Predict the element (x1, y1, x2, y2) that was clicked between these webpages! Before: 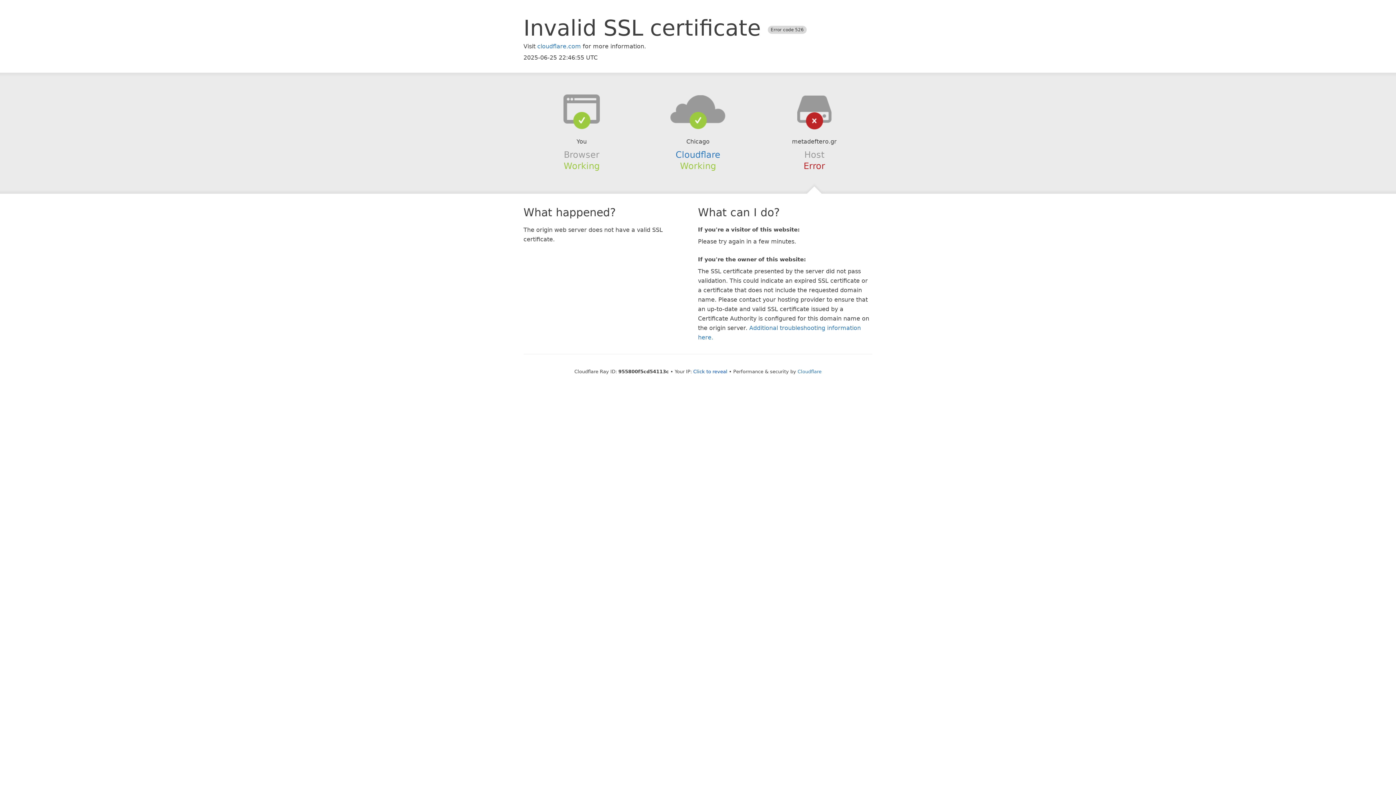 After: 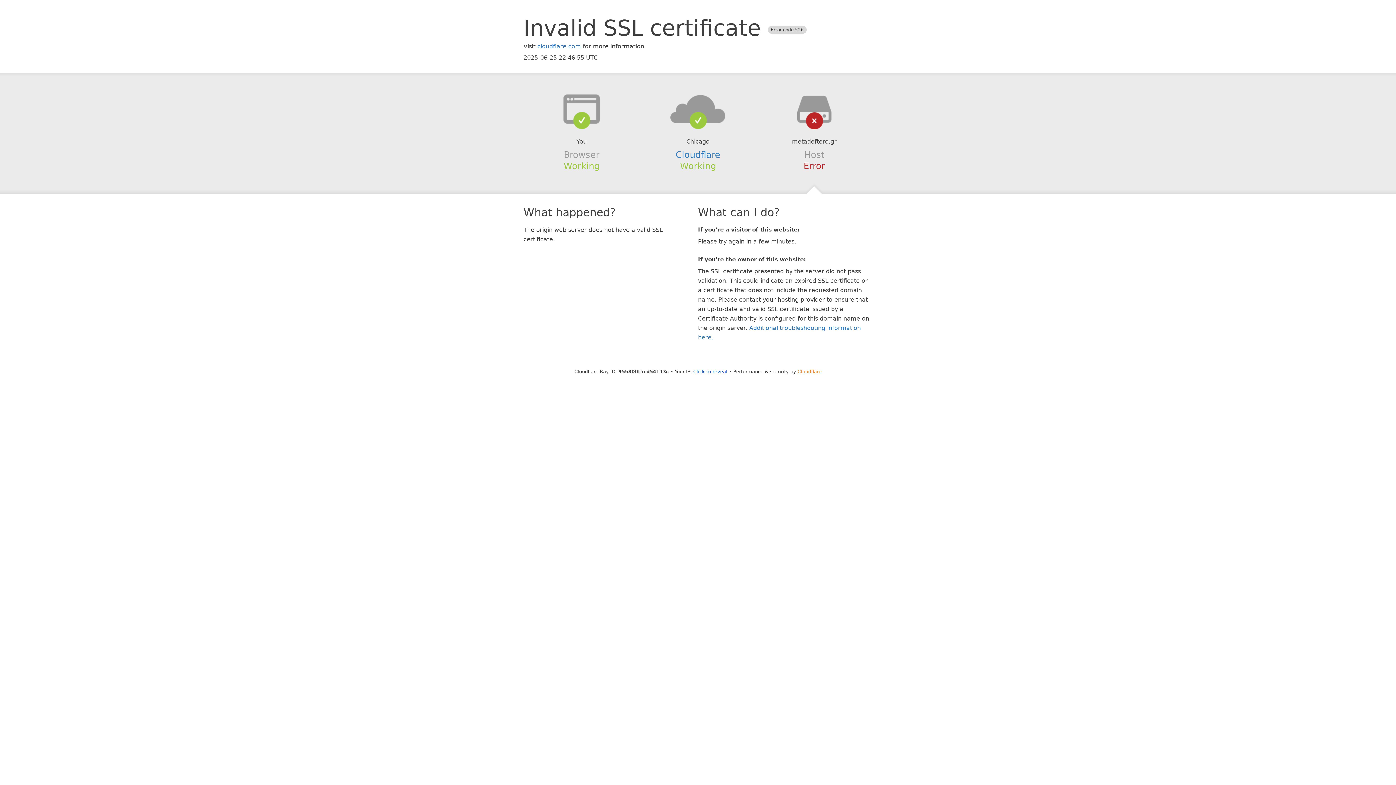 Action: bbox: (797, 368, 821, 374) label: Cloudflare